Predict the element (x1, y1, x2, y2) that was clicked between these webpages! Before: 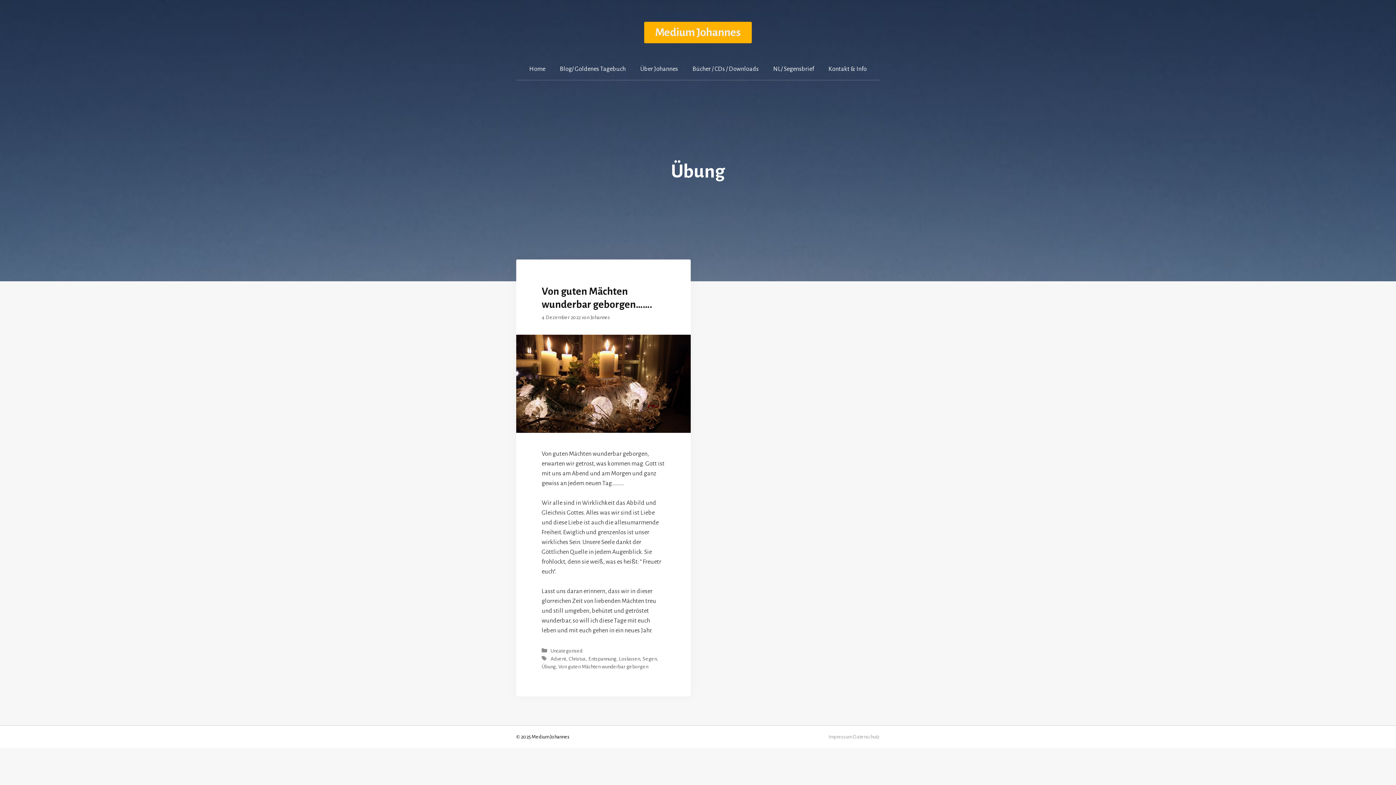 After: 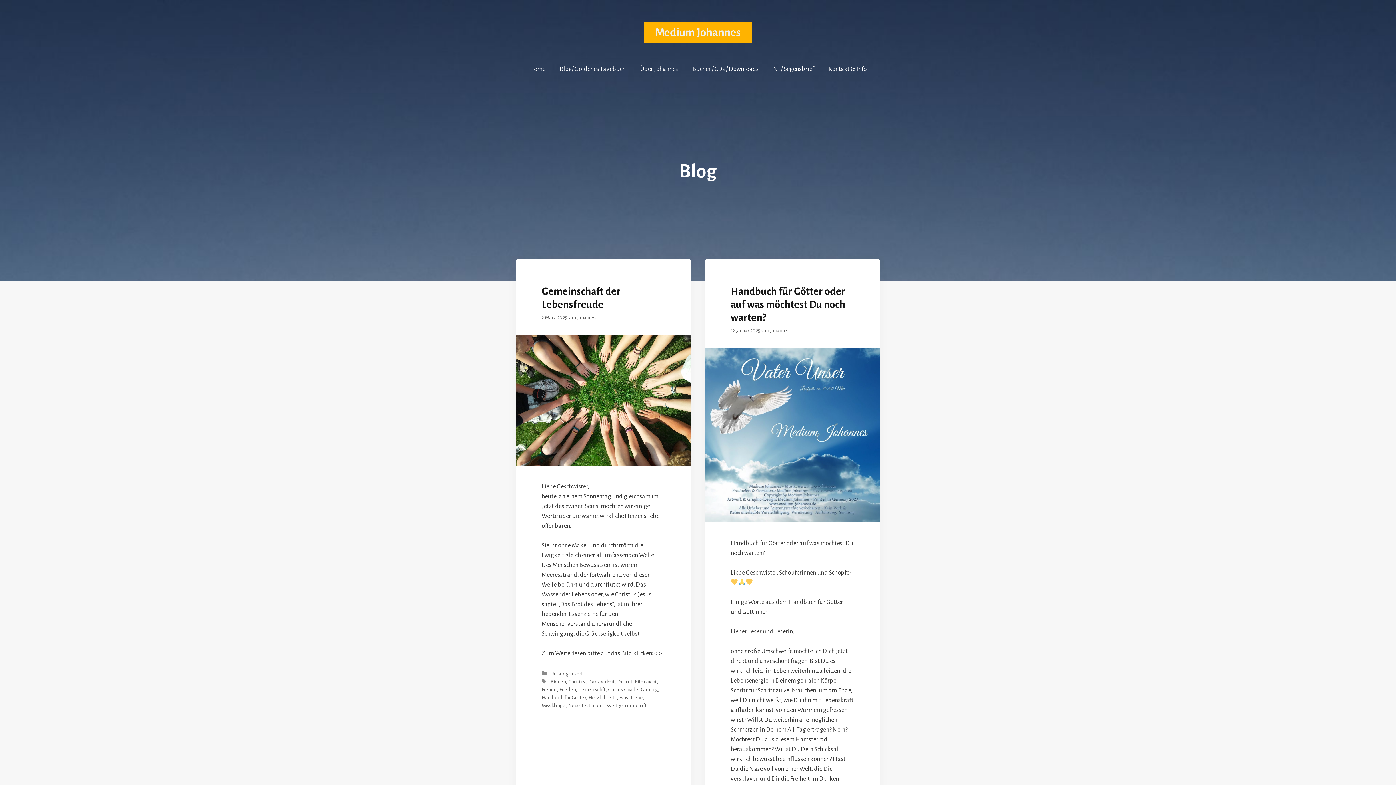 Action: bbox: (552, 58, 633, 80) label: Blog/ Goldenes Tagebuch